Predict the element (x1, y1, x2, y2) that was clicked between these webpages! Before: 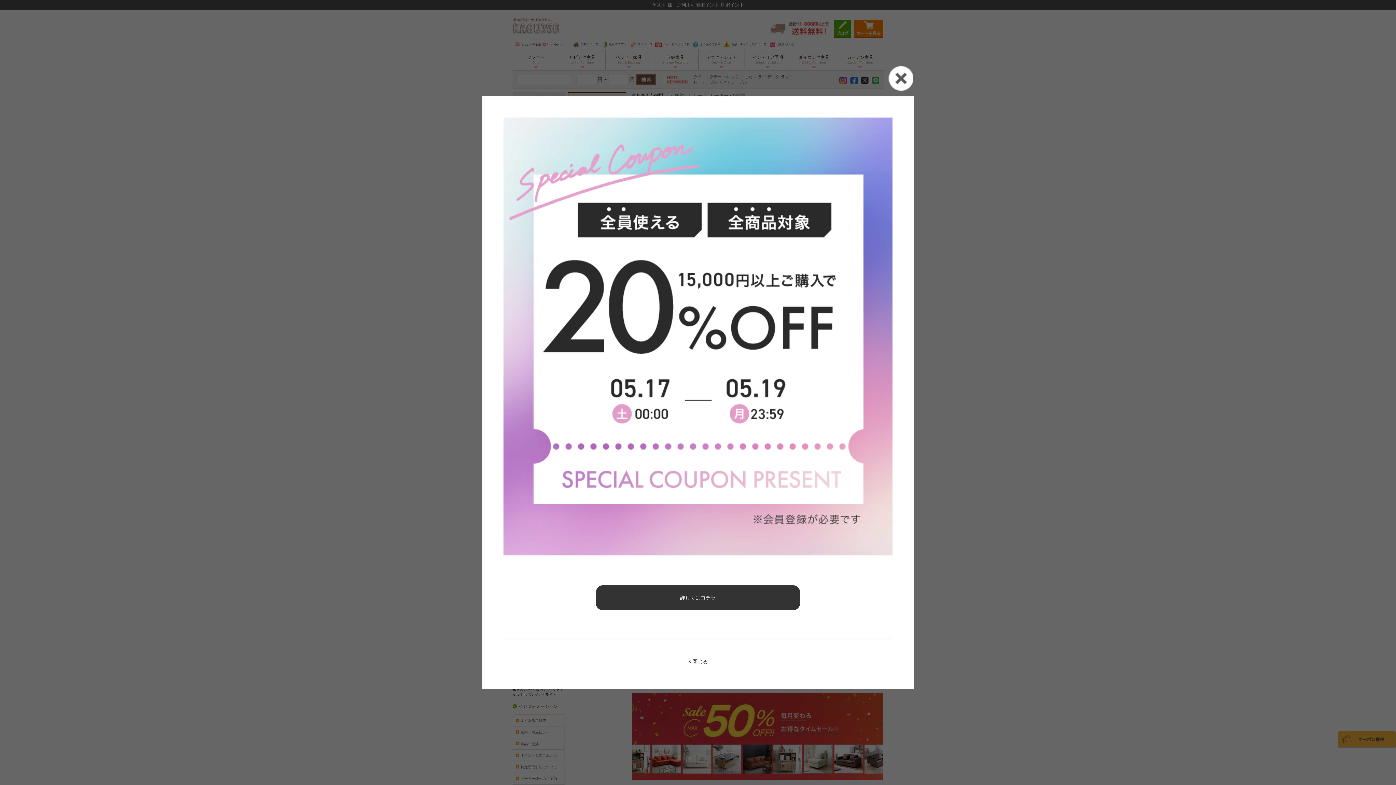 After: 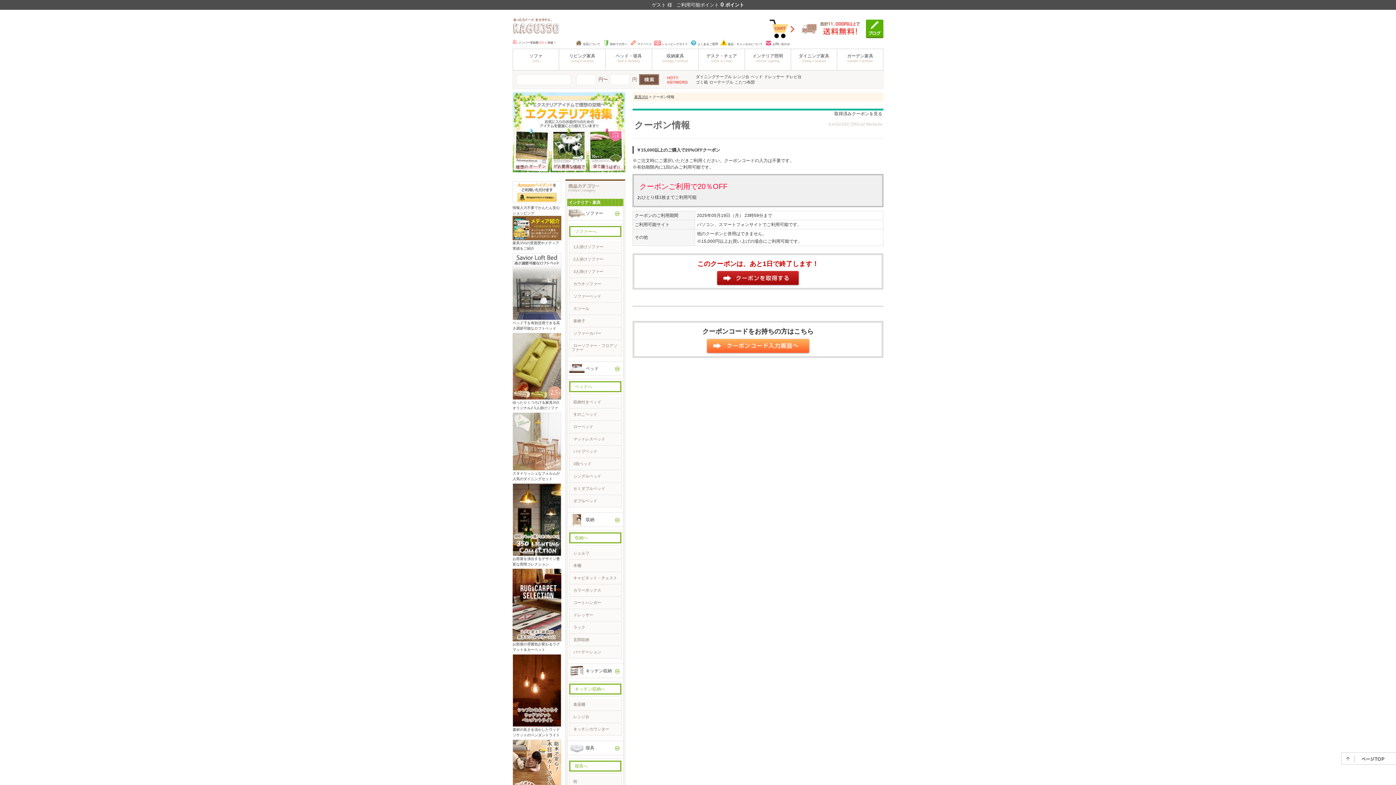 Action: bbox: (482, 333, 914, 339)